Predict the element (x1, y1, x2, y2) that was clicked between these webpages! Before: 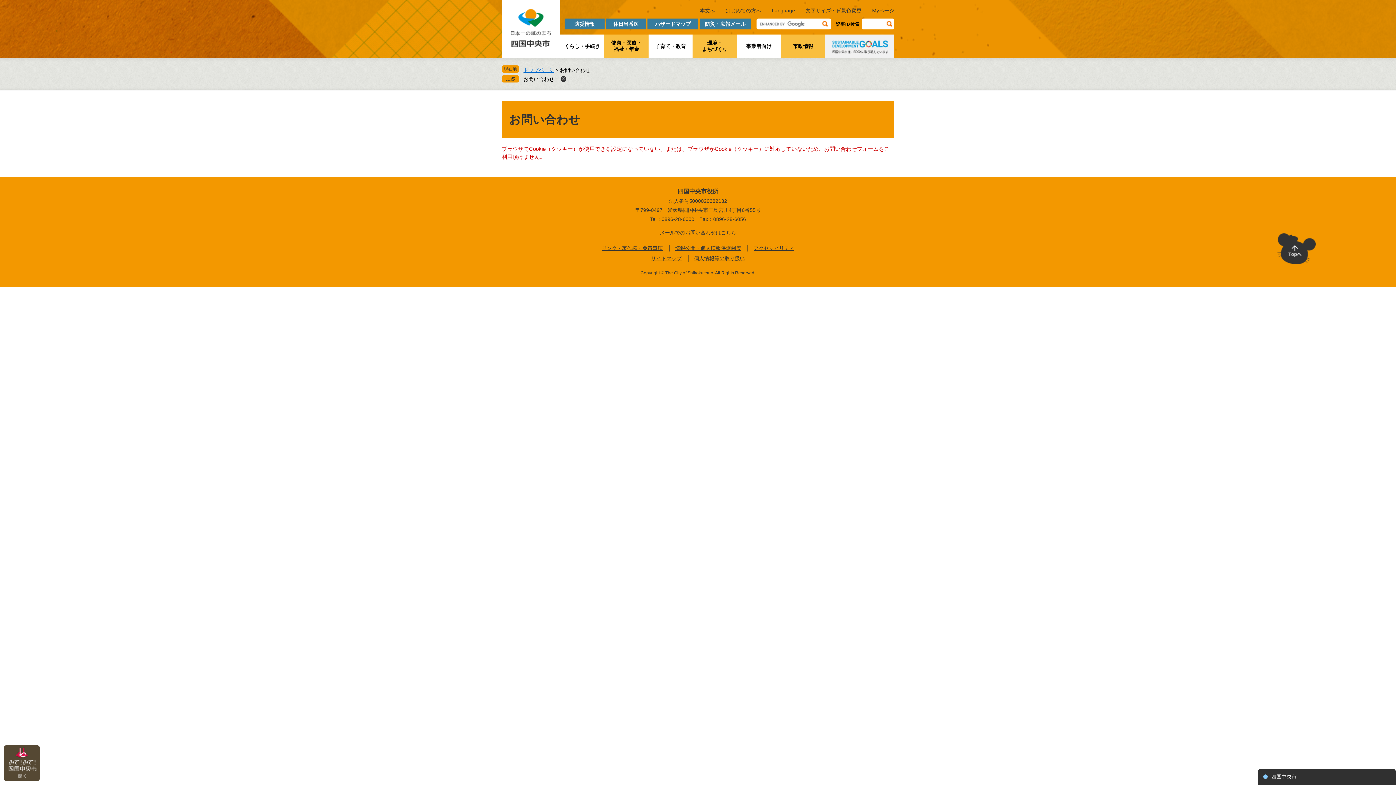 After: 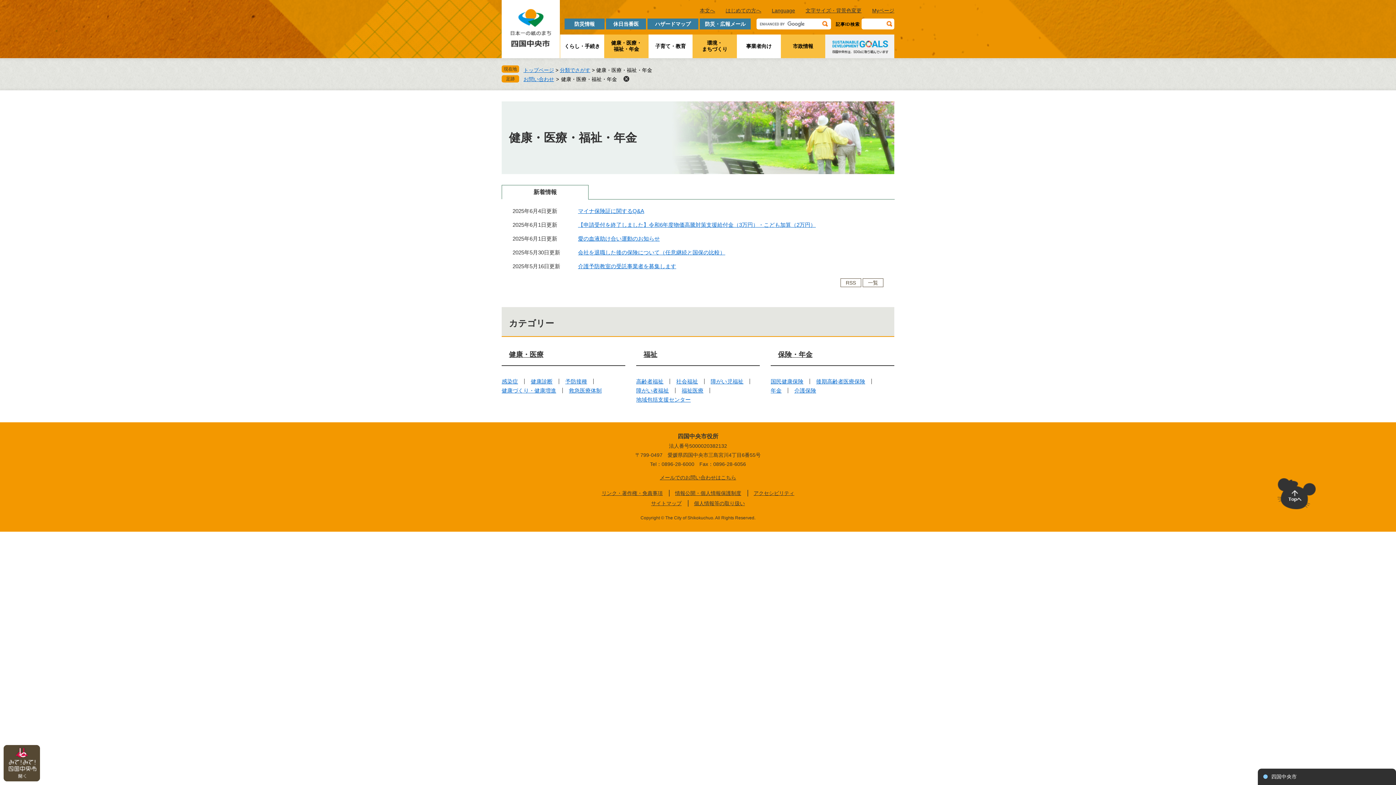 Action: bbox: (604, 40, 648, 52) label: 健康・医療・
福祉・年金